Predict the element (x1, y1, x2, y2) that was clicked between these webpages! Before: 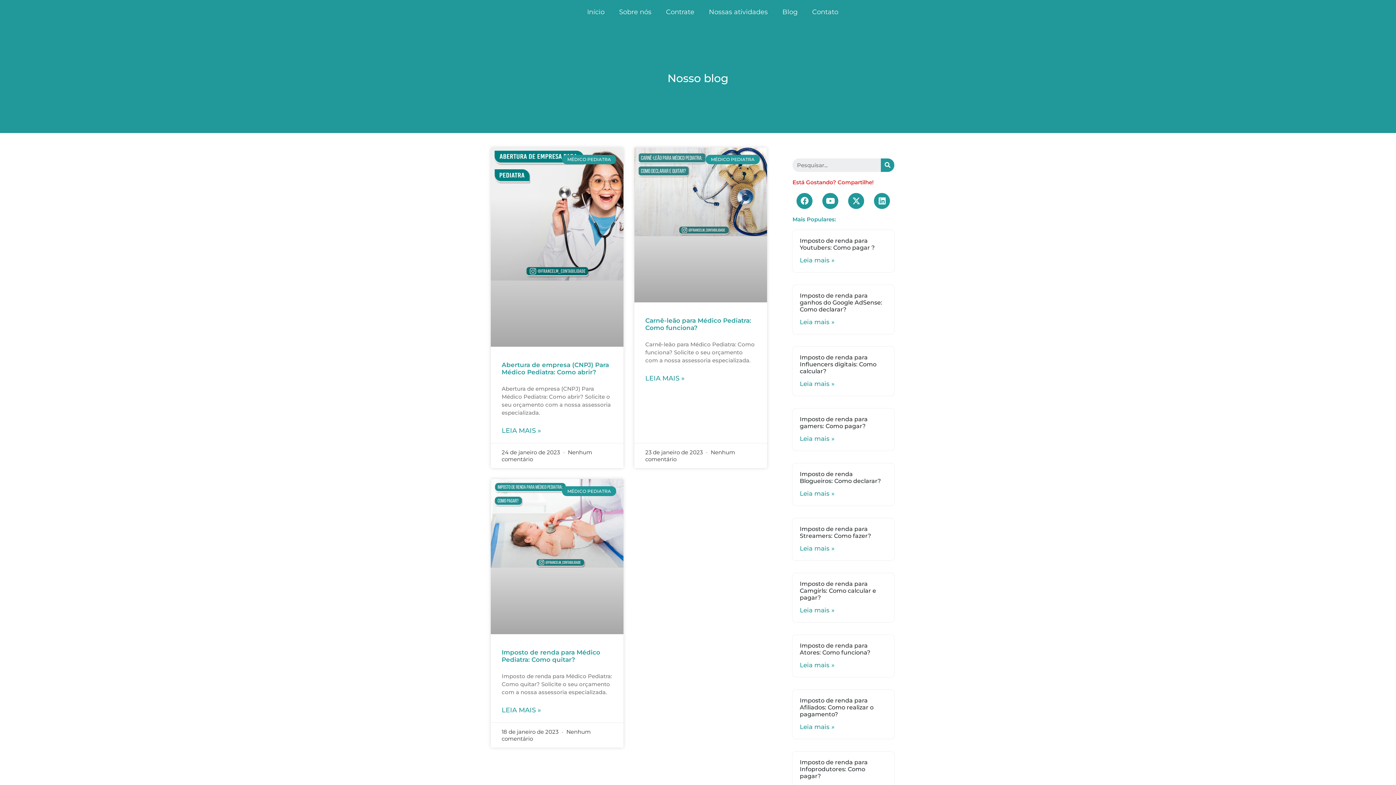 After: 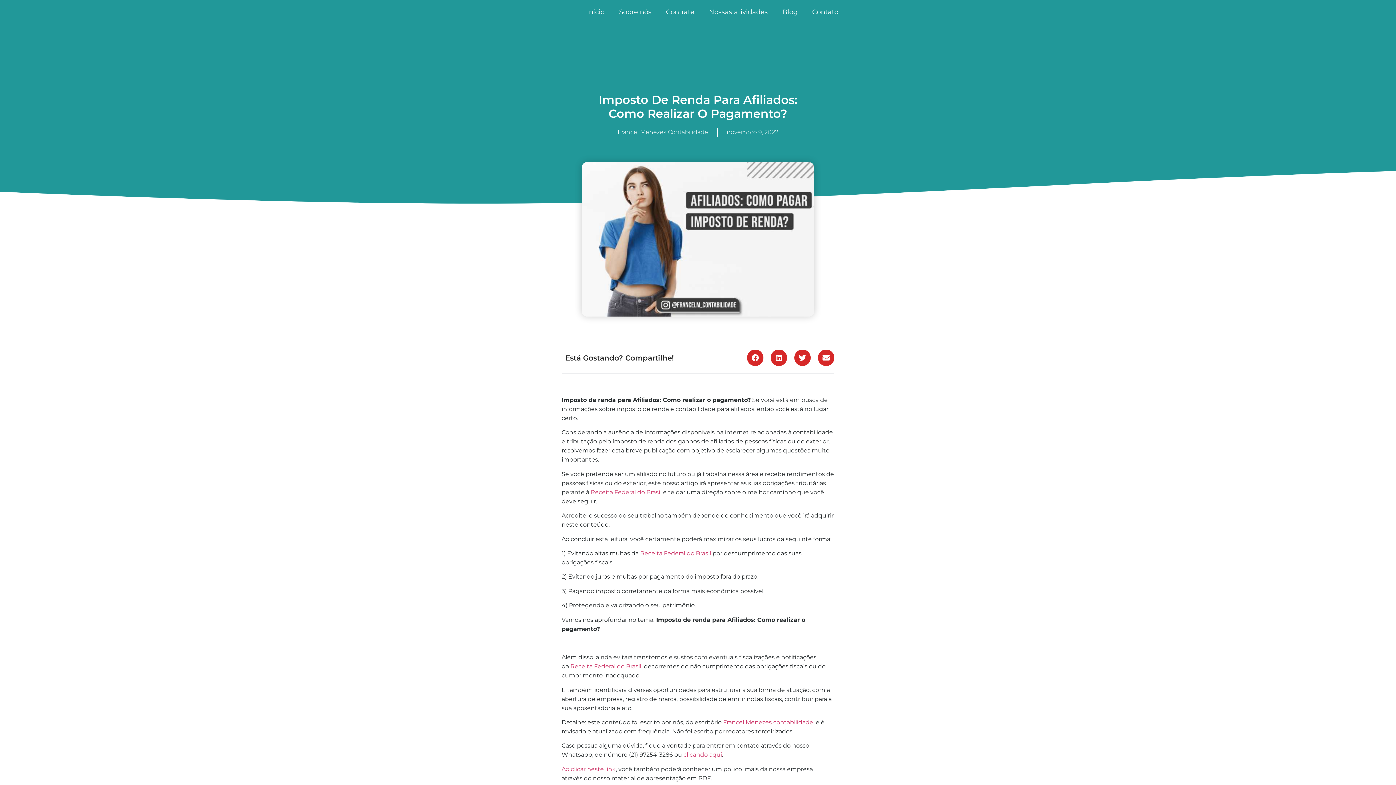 Action: label: Imposto de renda para Afiliados: Como realizar o pagamento? bbox: (799, 697, 873, 718)